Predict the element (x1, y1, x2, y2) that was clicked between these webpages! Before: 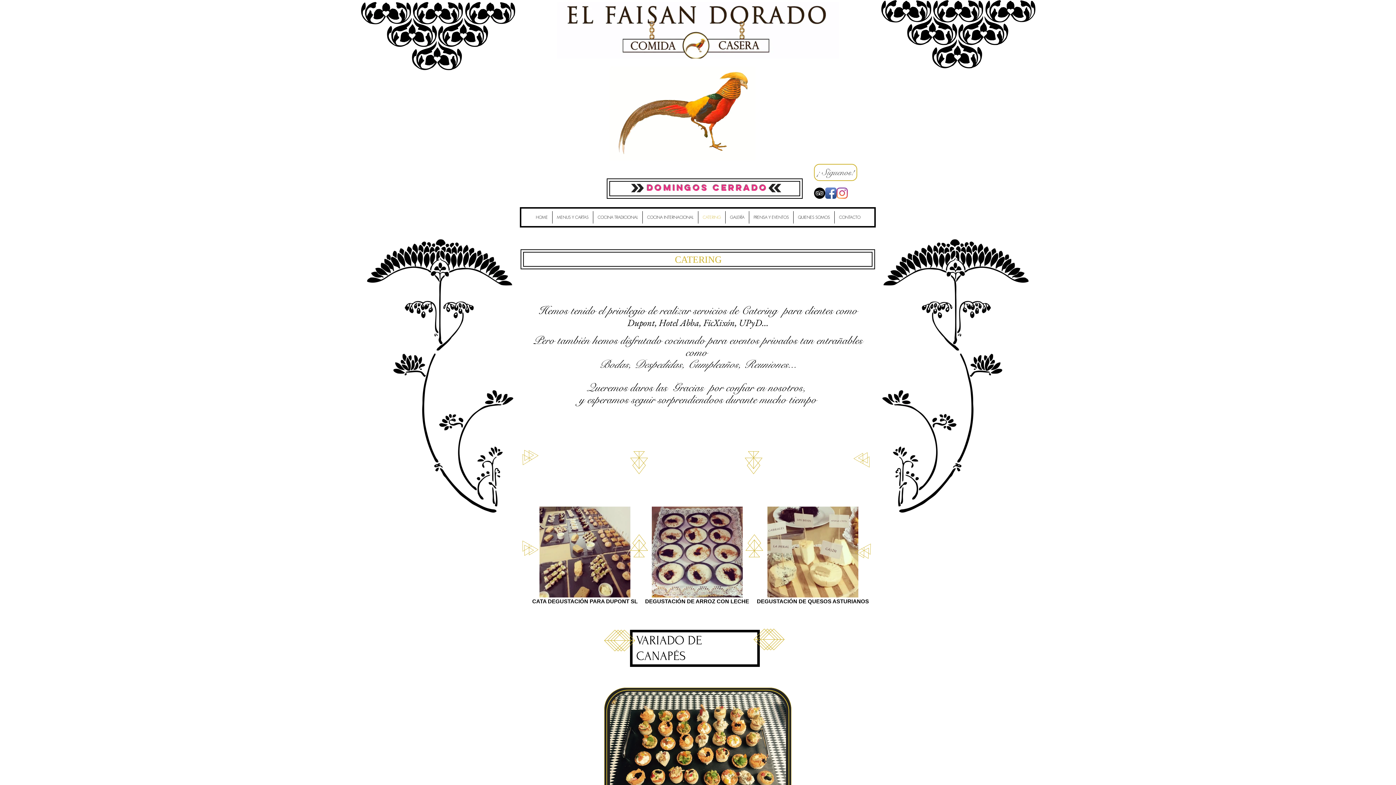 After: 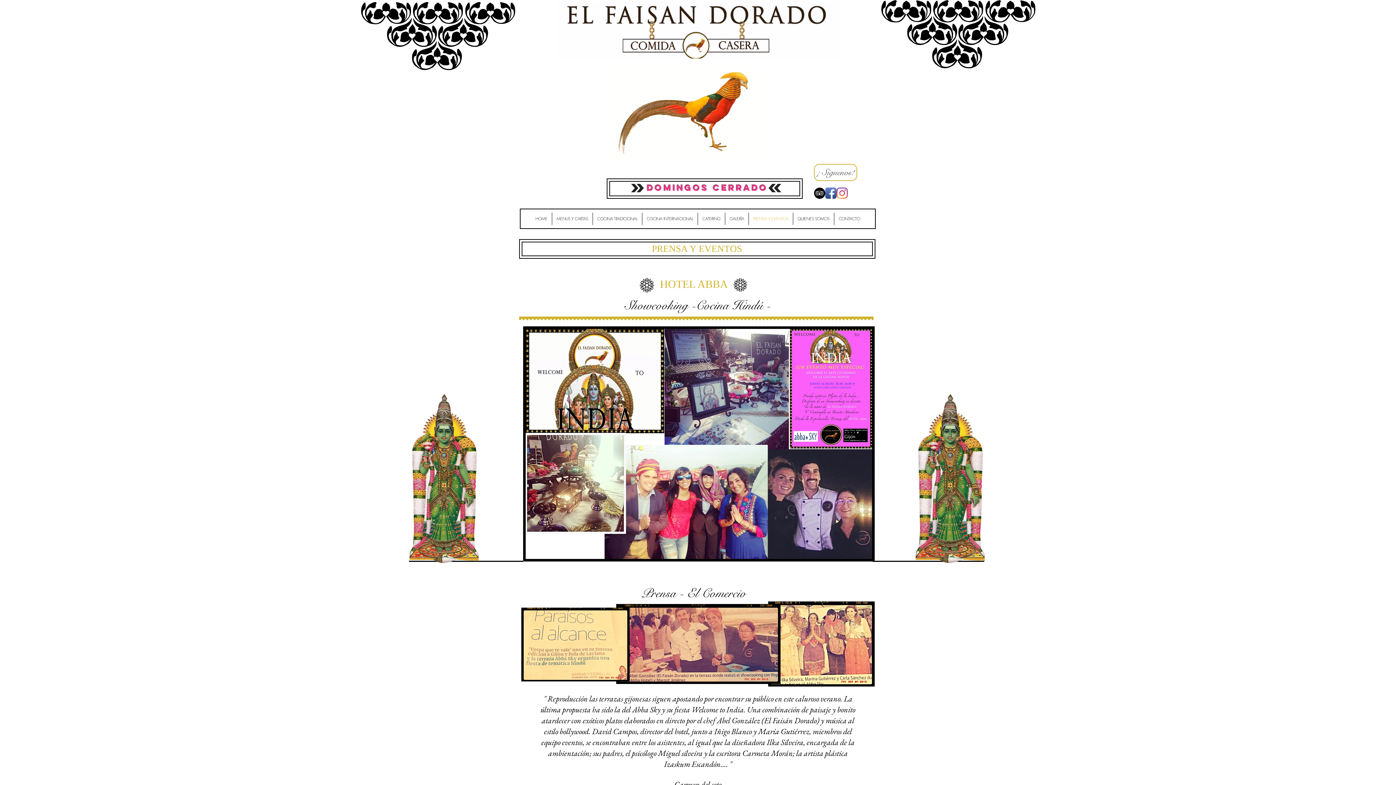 Action: bbox: (749, 211, 793, 223) label: PRENSA Y EVENTOS